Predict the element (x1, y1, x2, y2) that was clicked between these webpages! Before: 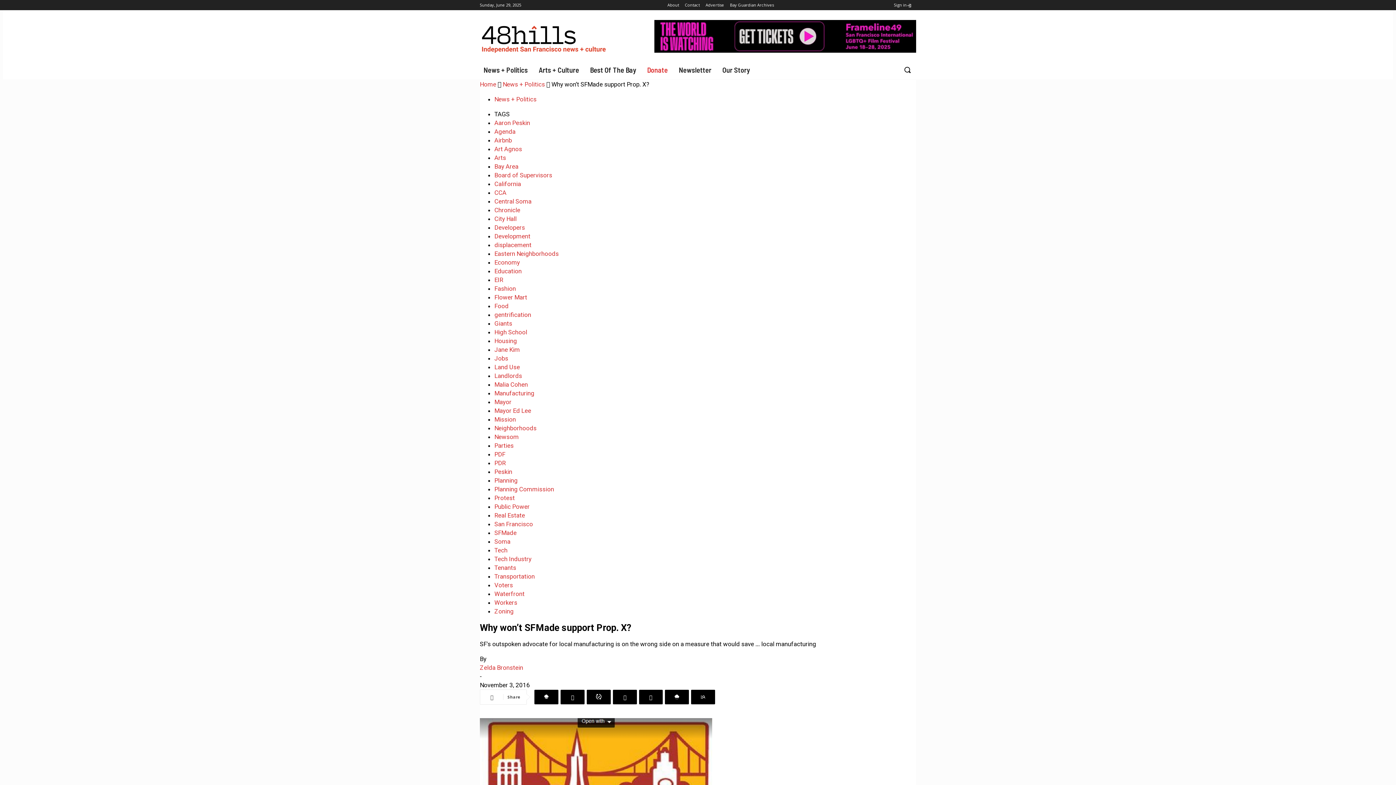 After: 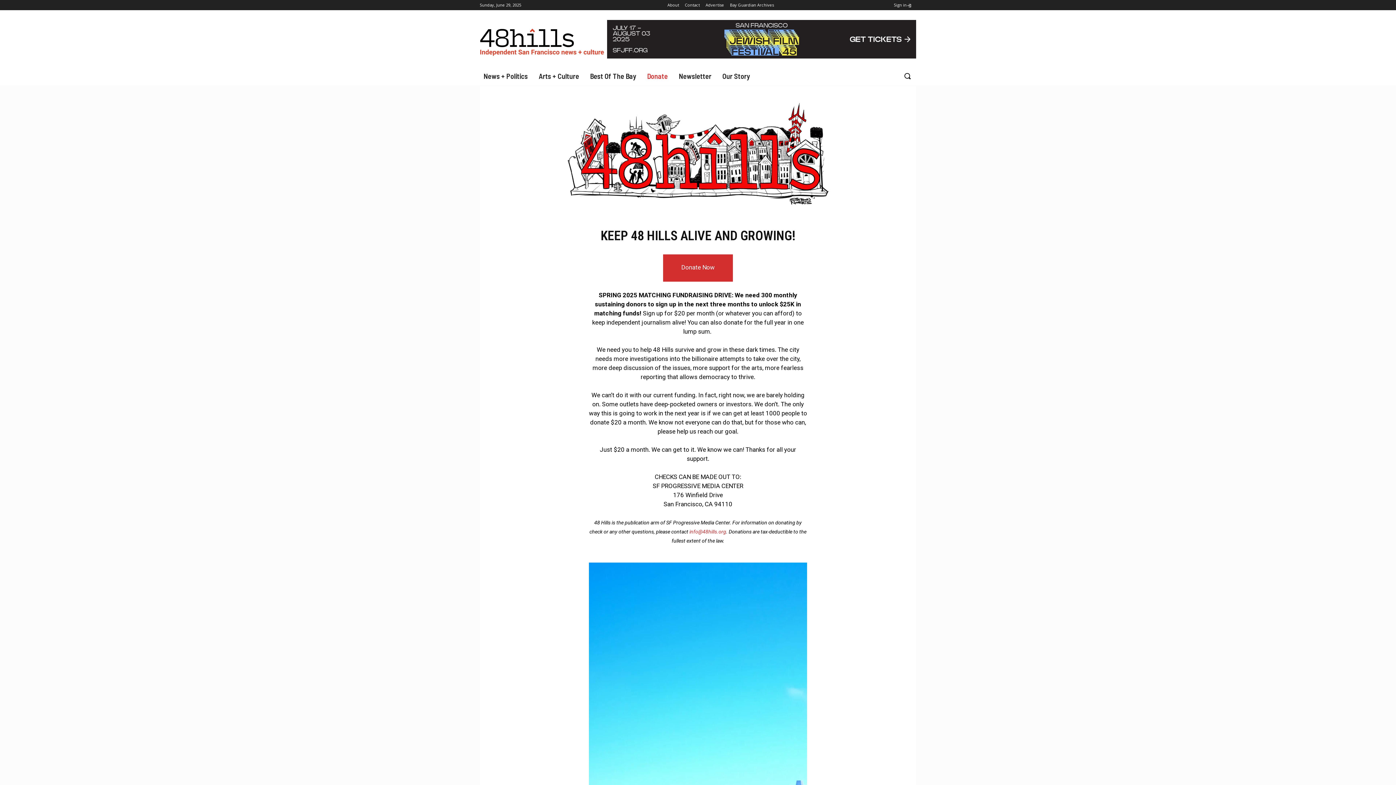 Action: bbox: (643, 61, 675, 78) label: Donate